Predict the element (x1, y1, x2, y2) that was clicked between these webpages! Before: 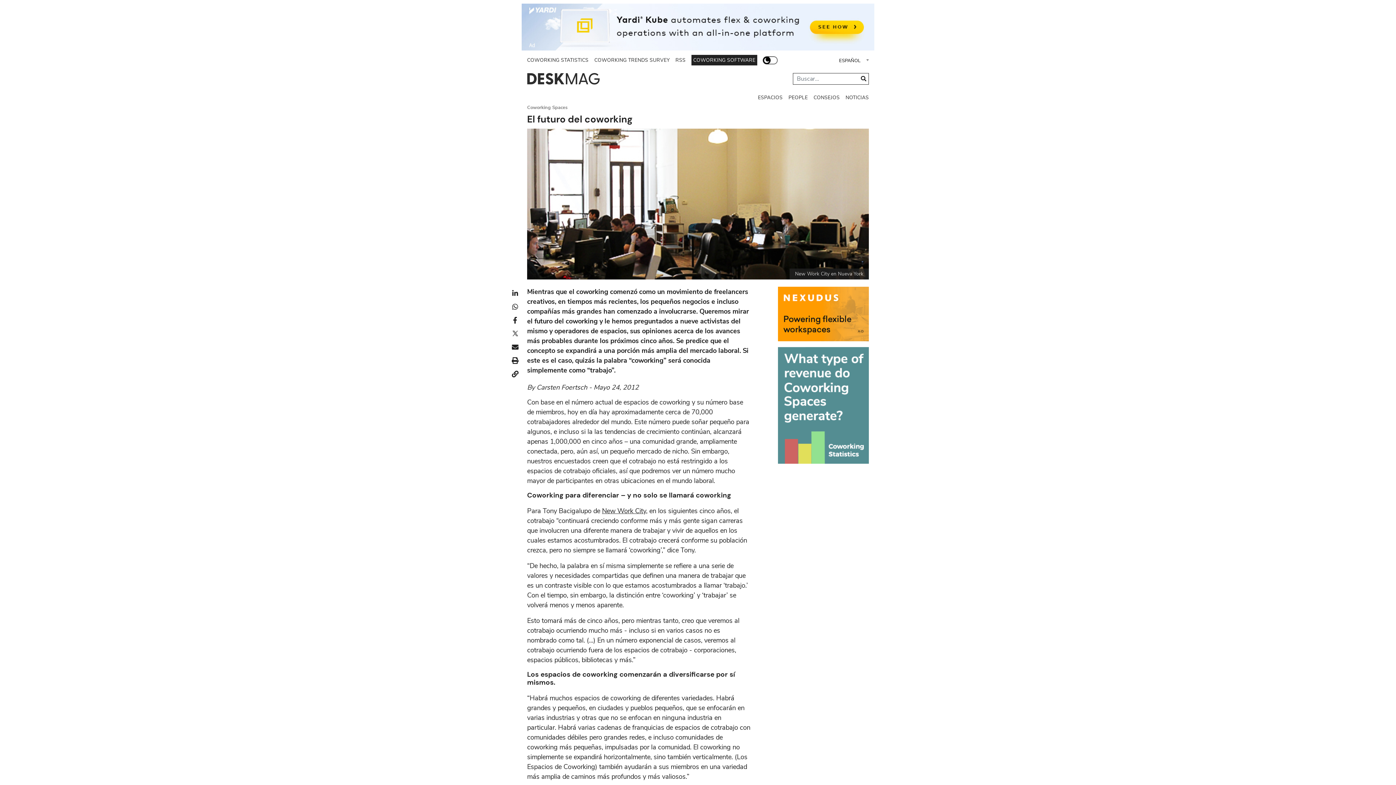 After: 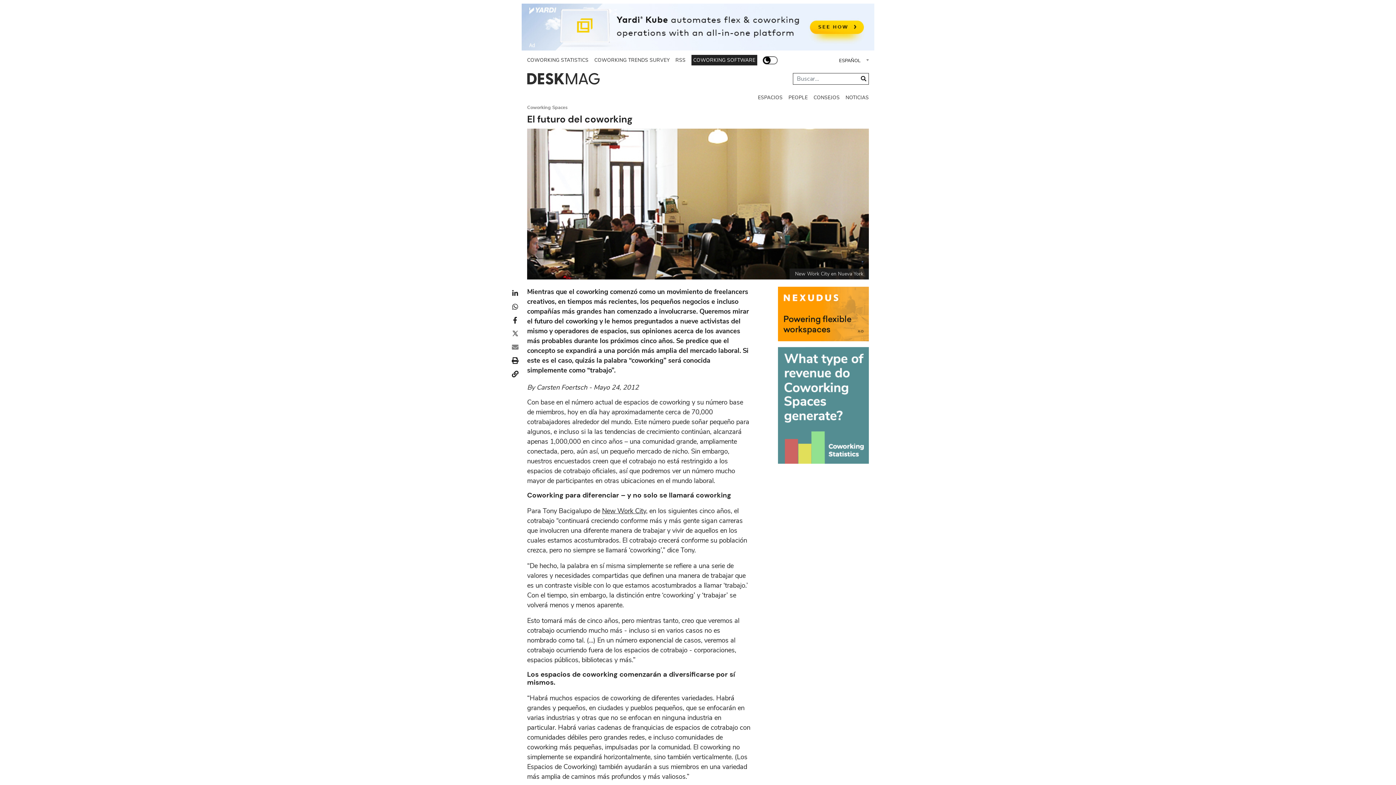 Action: bbox: (512, 342, 518, 352)